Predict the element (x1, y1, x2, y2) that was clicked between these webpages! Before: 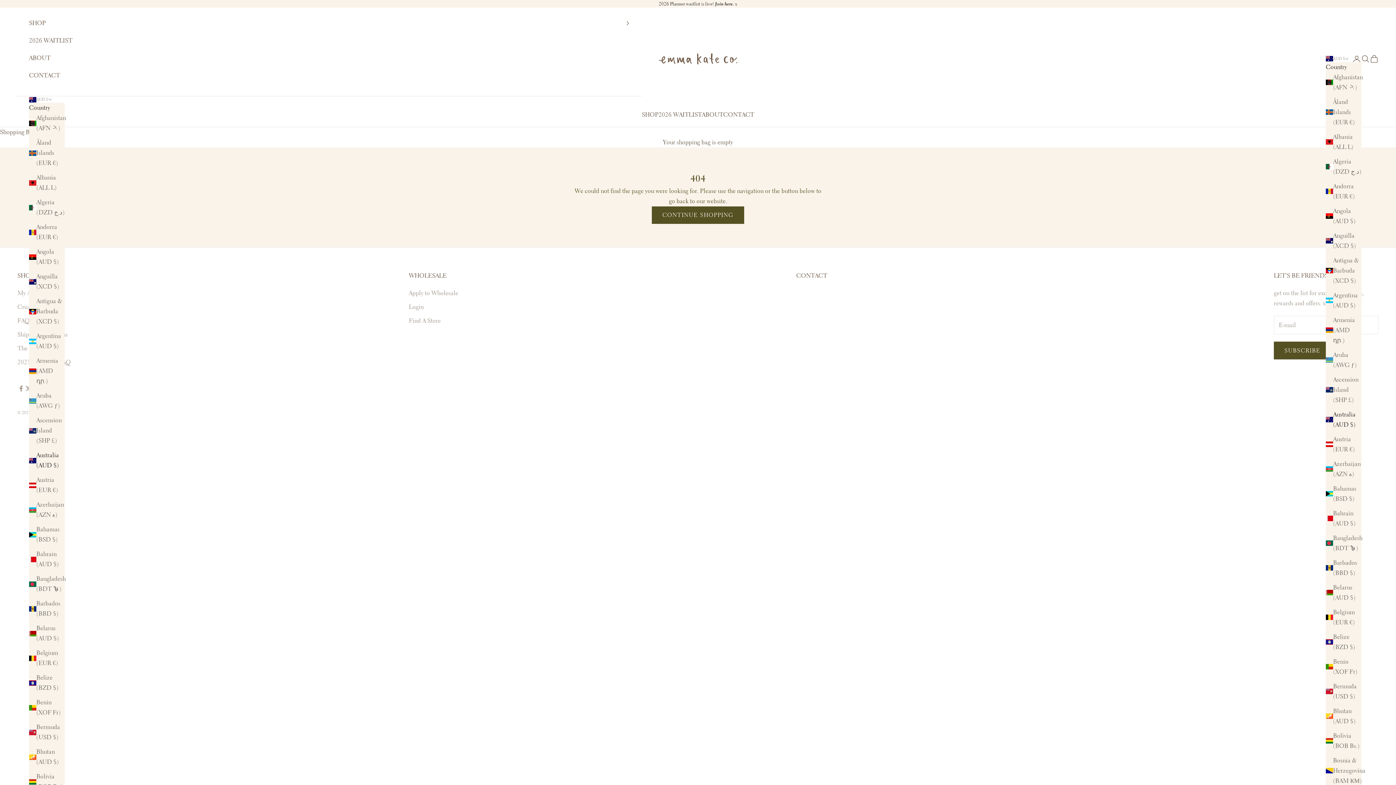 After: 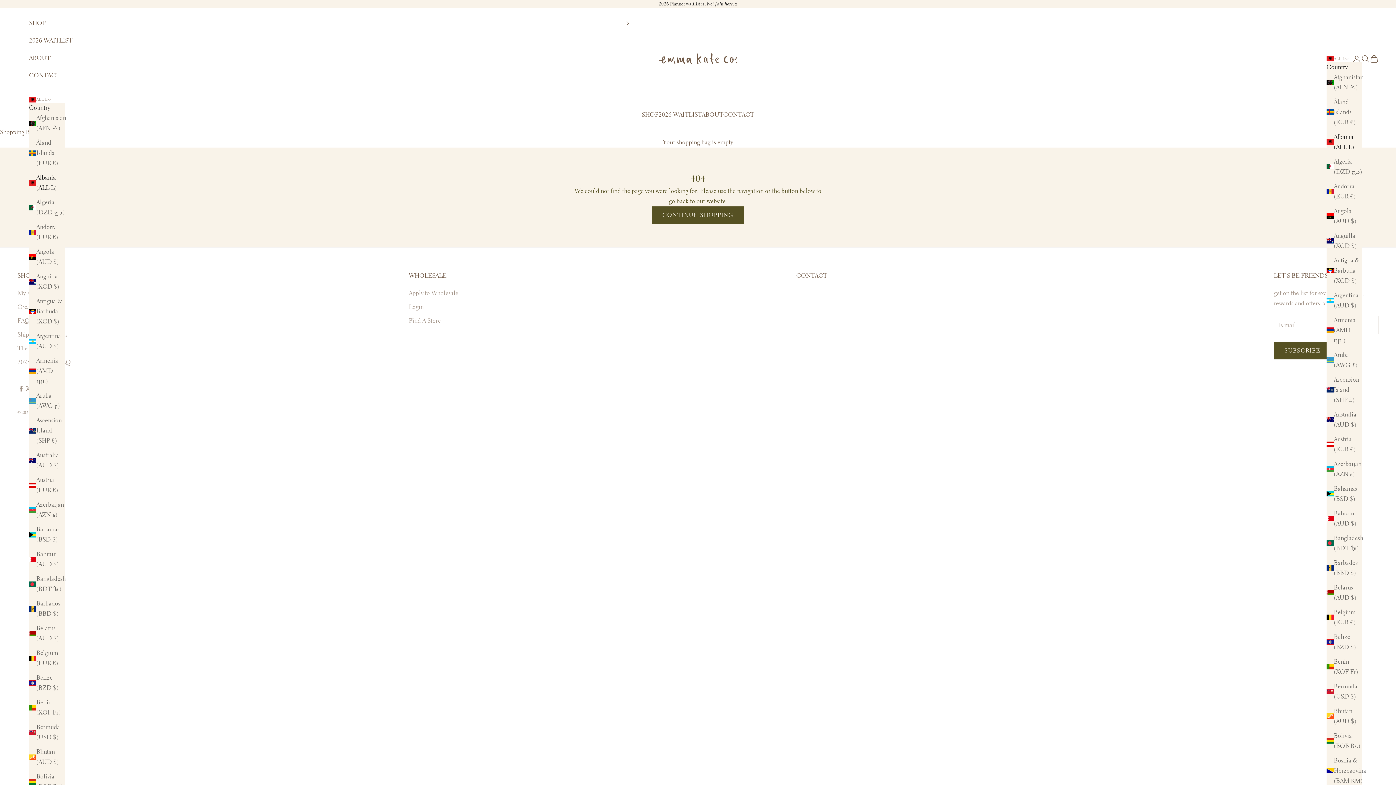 Action: label: Albania (ALL L) bbox: (29, 172, 64, 193)